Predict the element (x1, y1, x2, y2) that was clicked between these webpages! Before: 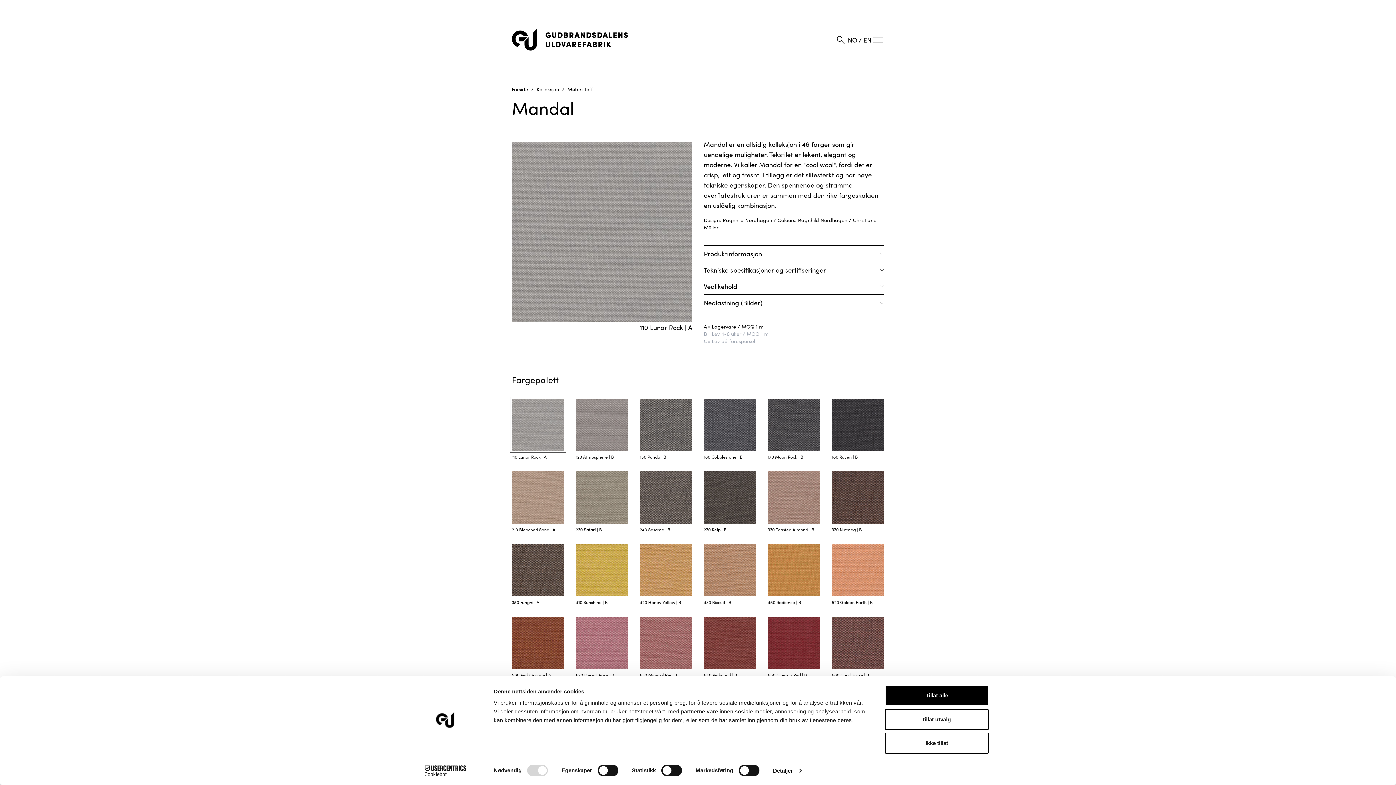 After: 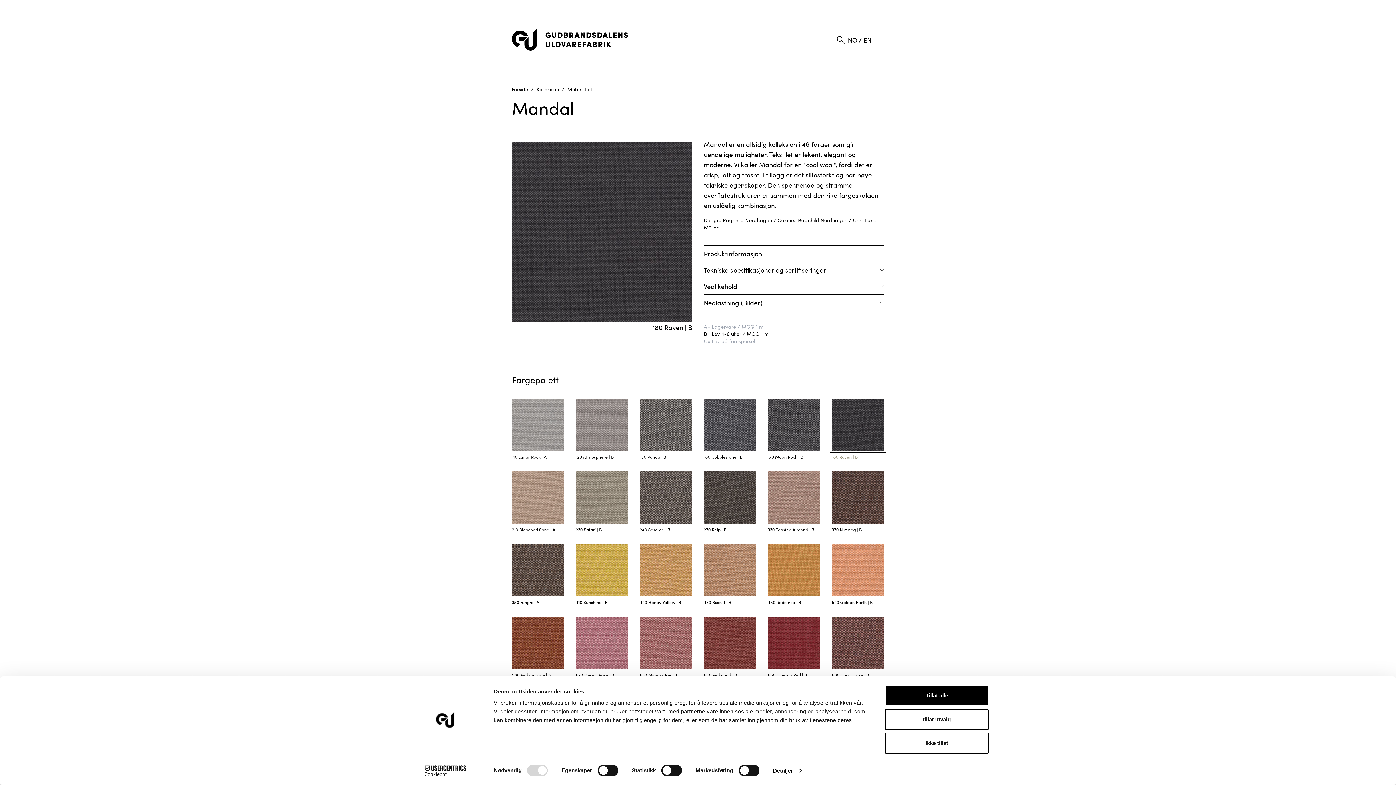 Action: bbox: (832, 398, 884, 460) label: 180 Raven | B